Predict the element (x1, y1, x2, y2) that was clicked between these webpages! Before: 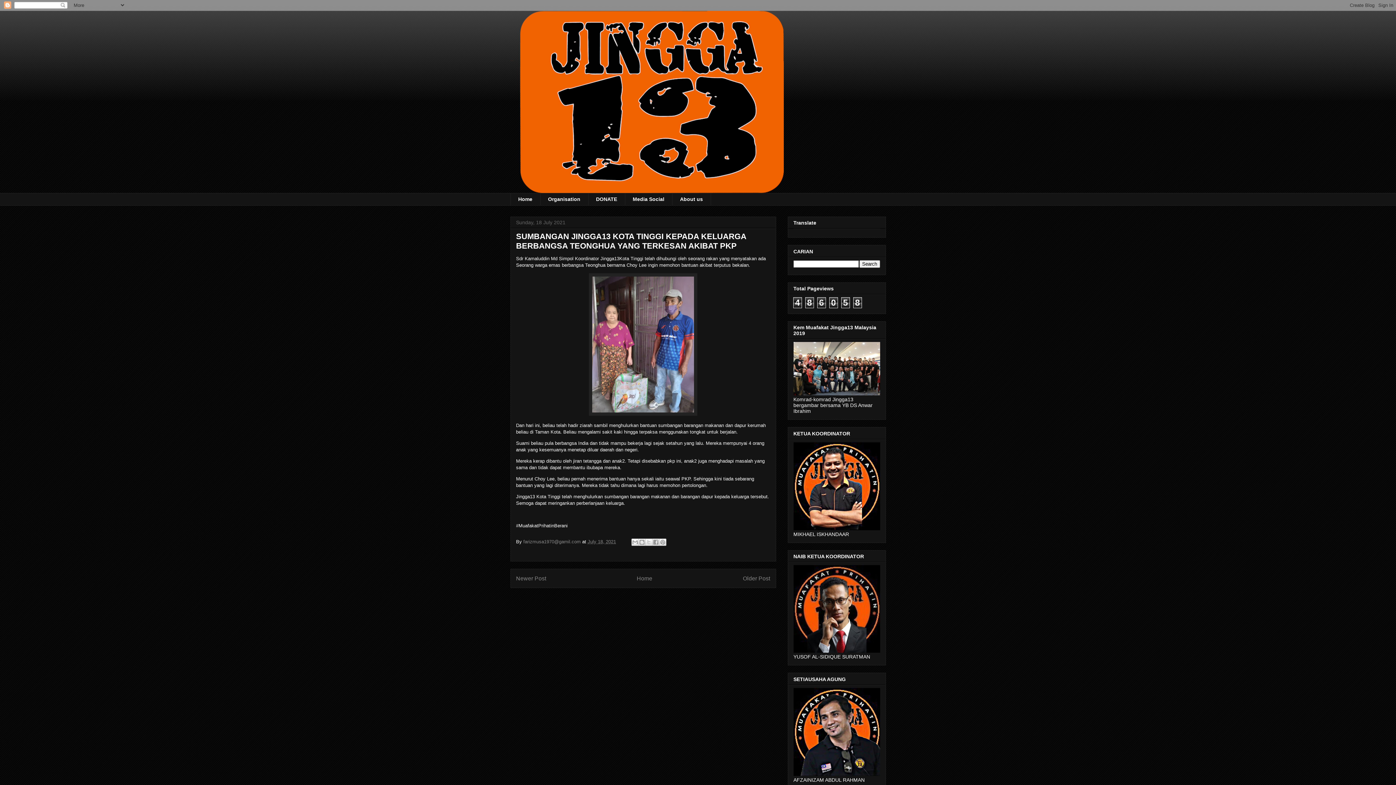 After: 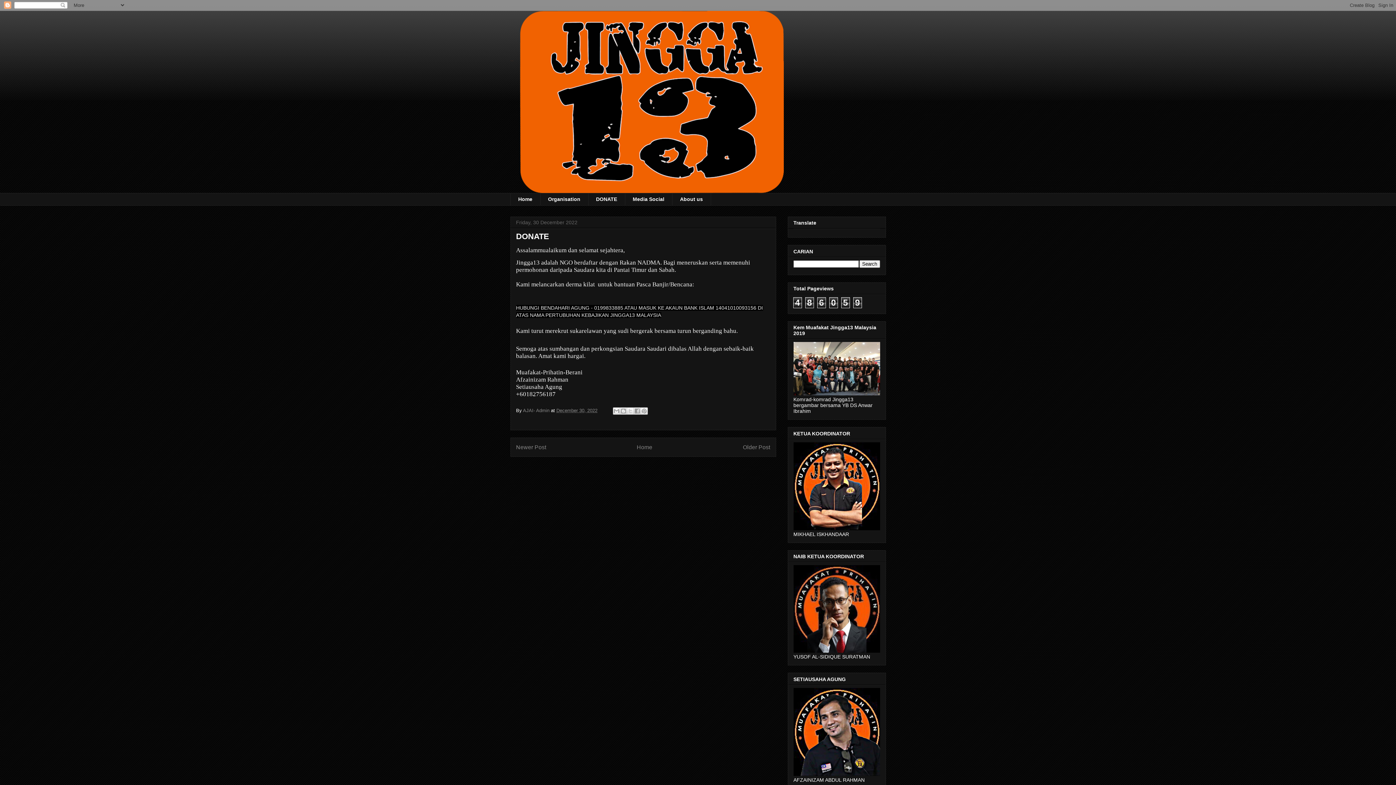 Action: label: DONATE bbox: (588, 193, 624, 205)